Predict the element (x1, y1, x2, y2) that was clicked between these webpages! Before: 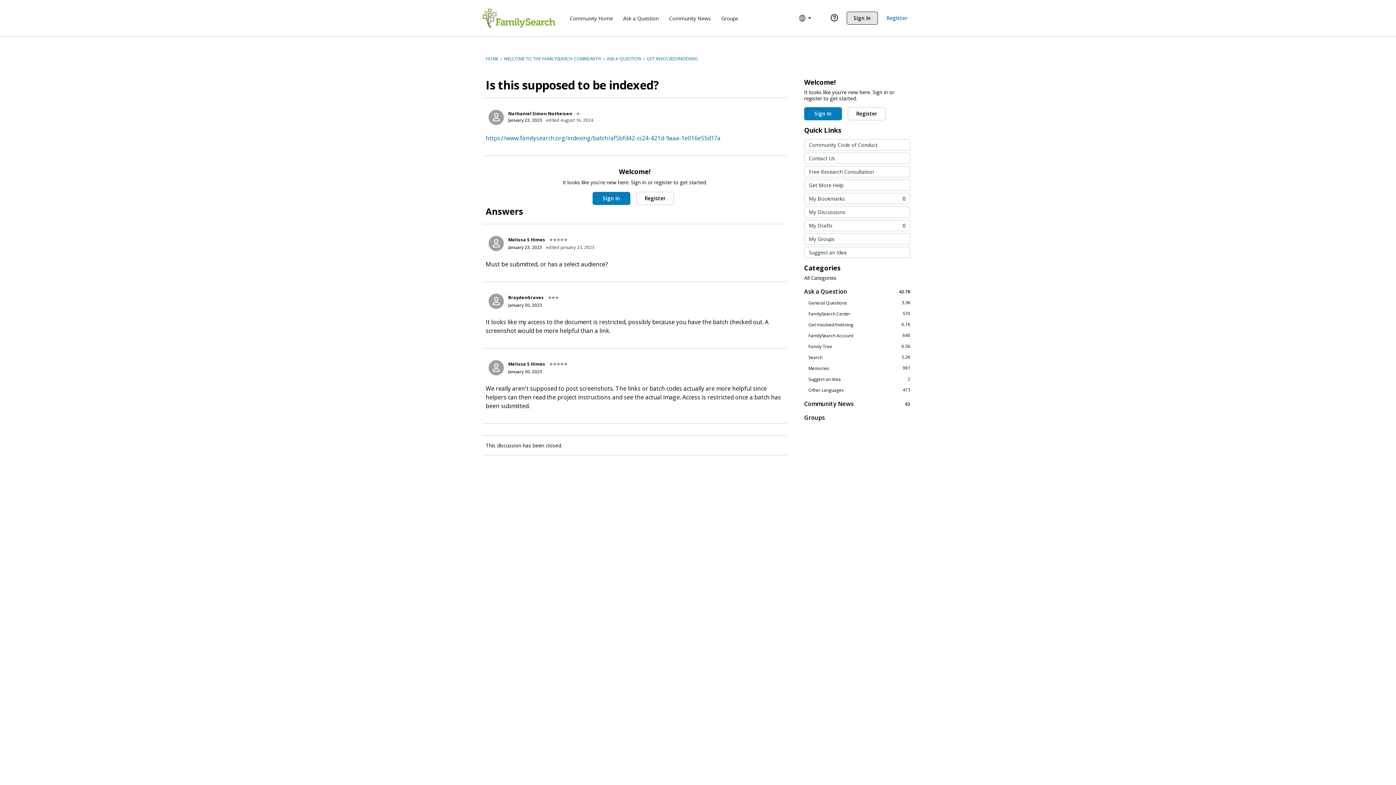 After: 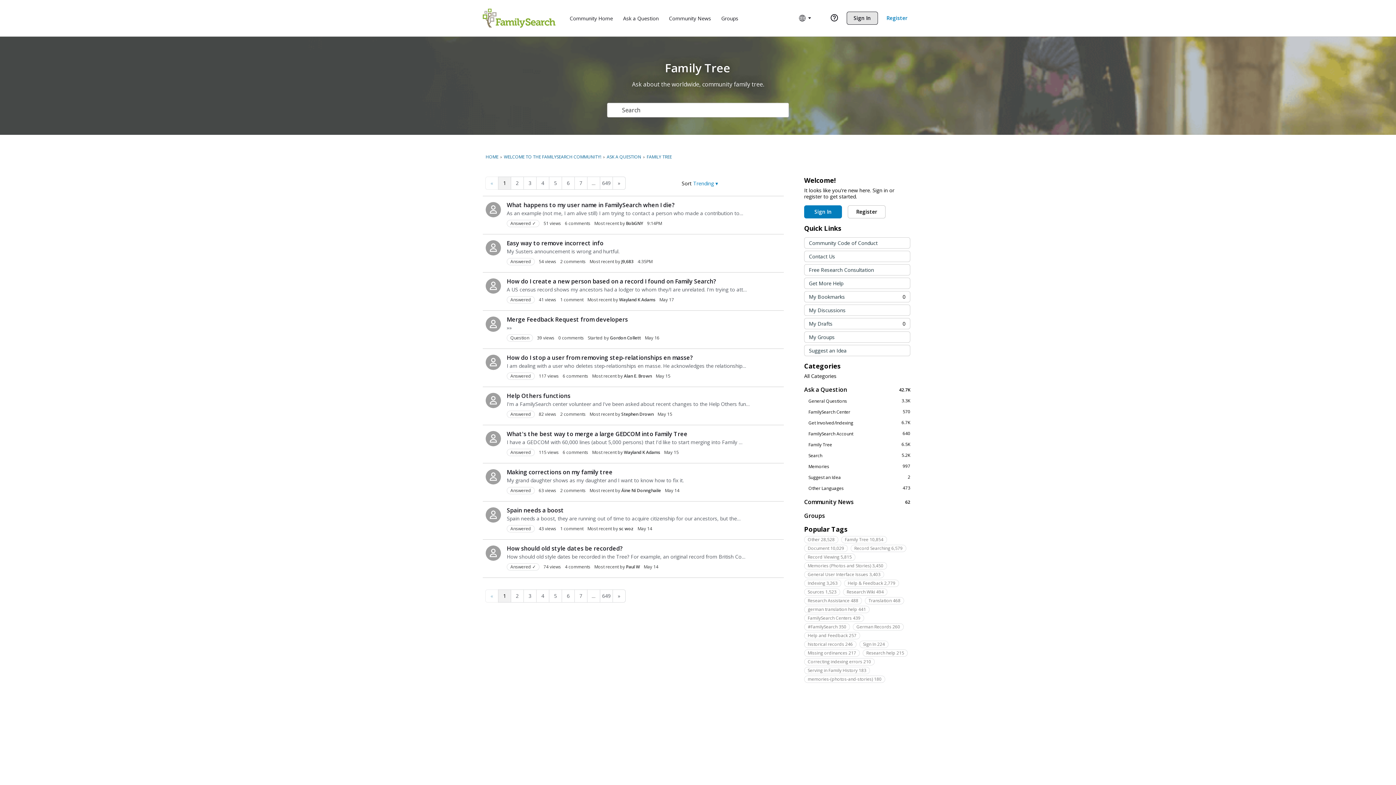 Action: label: 6.5K
Family Tree bbox: (804, 343, 910, 349)